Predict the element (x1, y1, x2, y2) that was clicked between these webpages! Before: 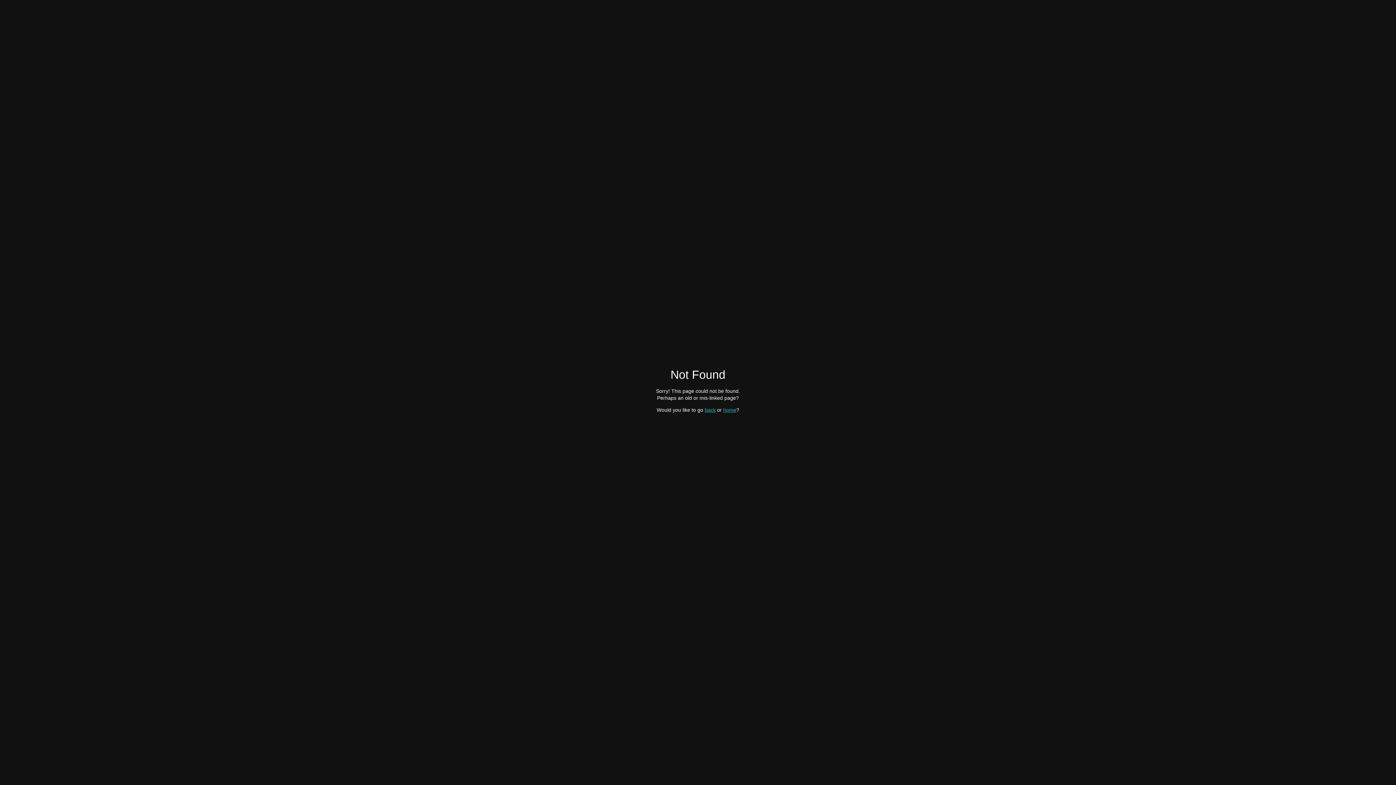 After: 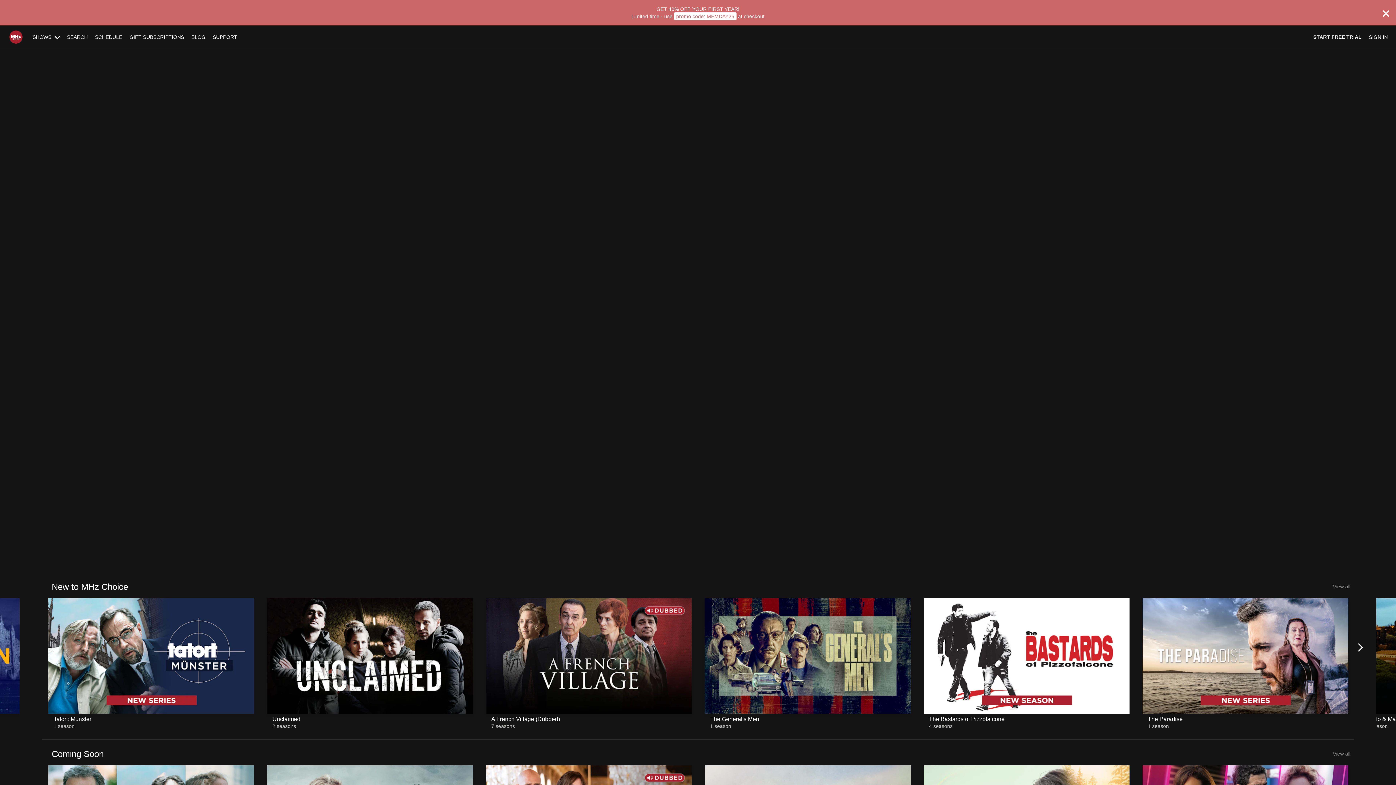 Action: label: home bbox: (723, 407, 736, 412)